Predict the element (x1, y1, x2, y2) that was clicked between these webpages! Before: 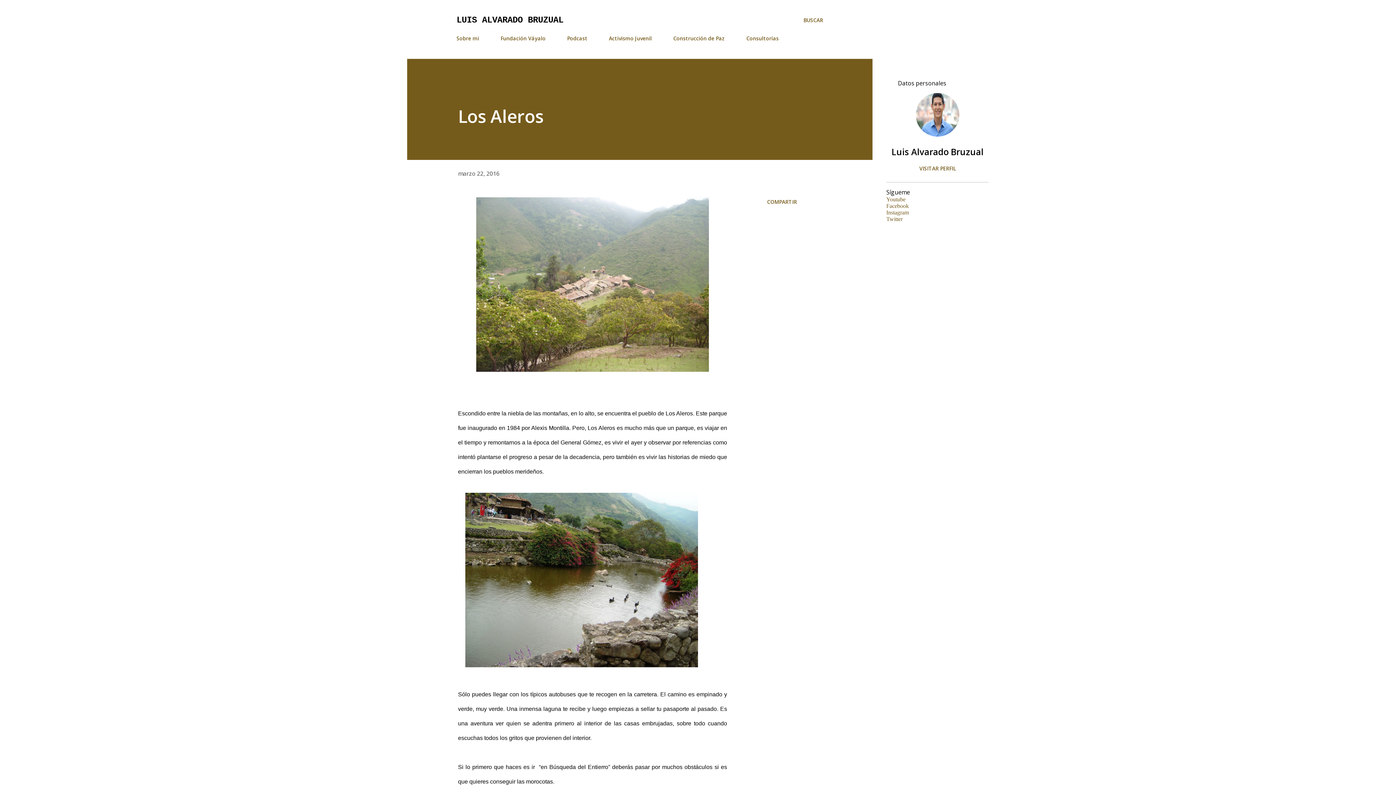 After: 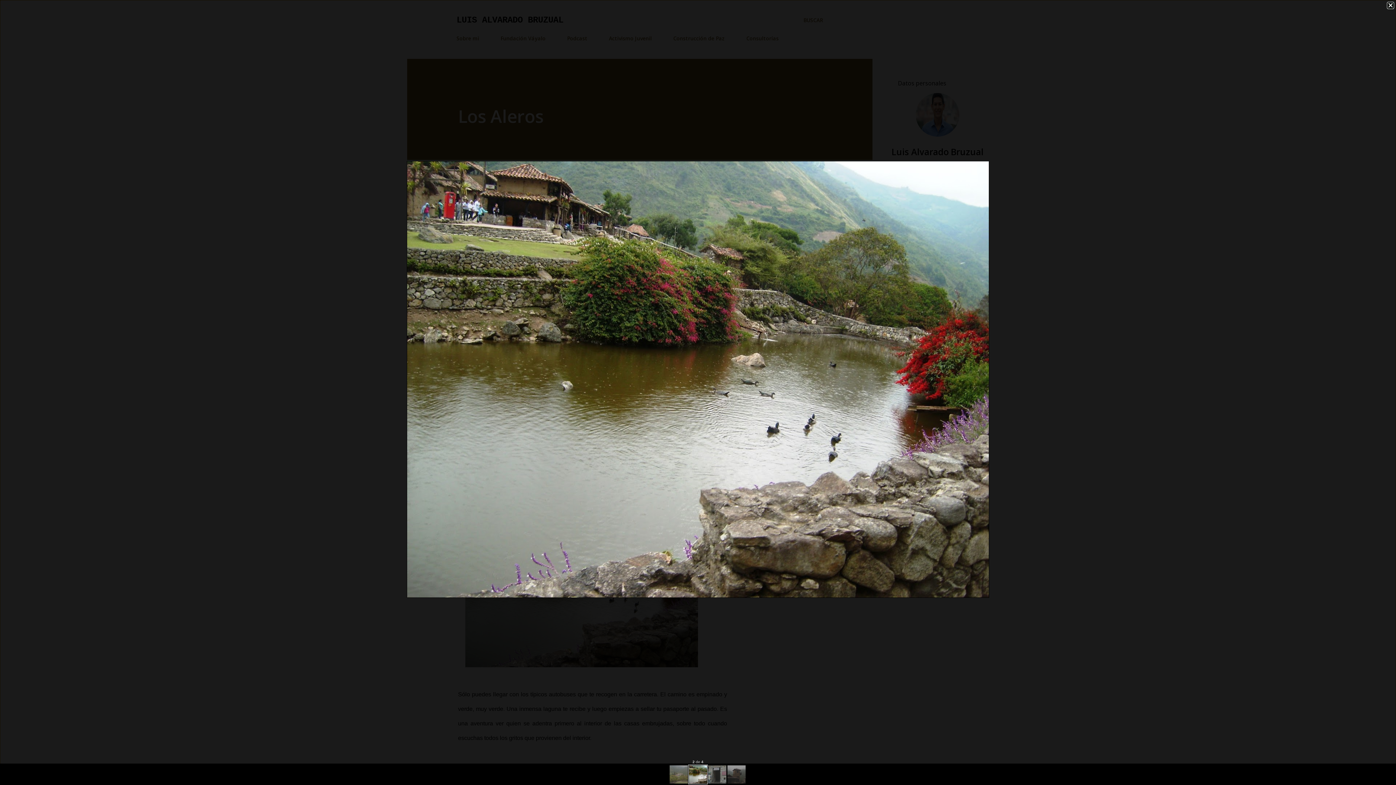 Action: bbox: (465, 493, 698, 672)